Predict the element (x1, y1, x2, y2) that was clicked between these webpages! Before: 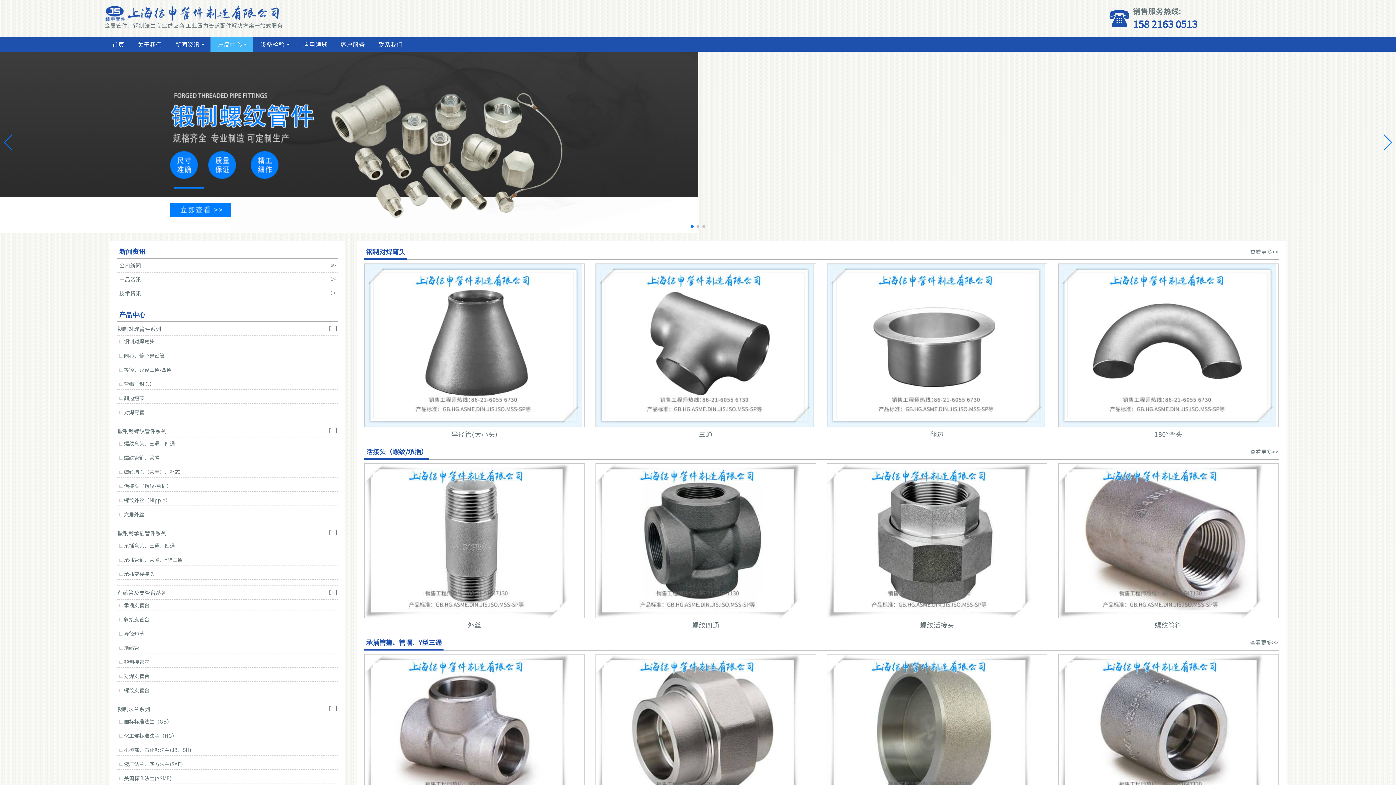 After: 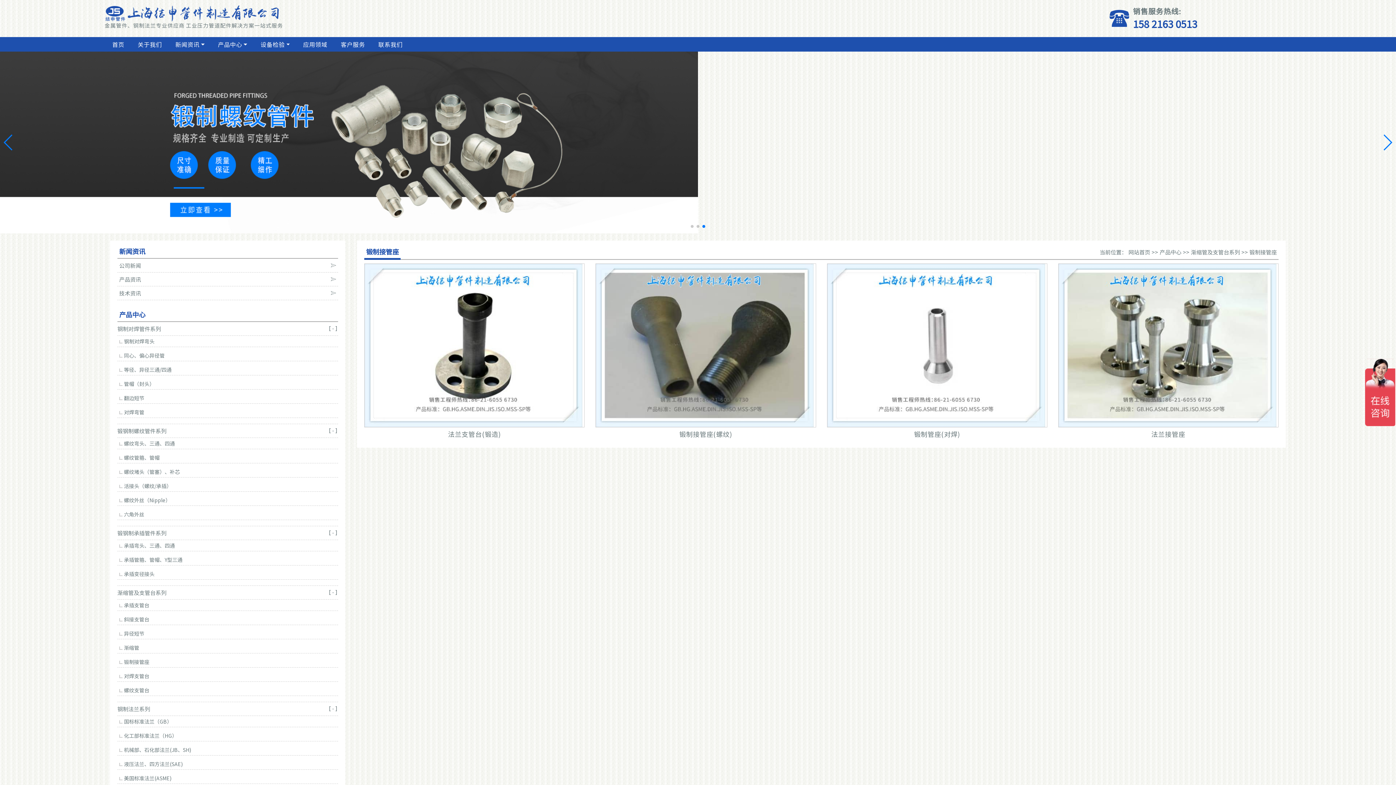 Action: label: 锻制接管座 bbox: (119, 656, 338, 667)